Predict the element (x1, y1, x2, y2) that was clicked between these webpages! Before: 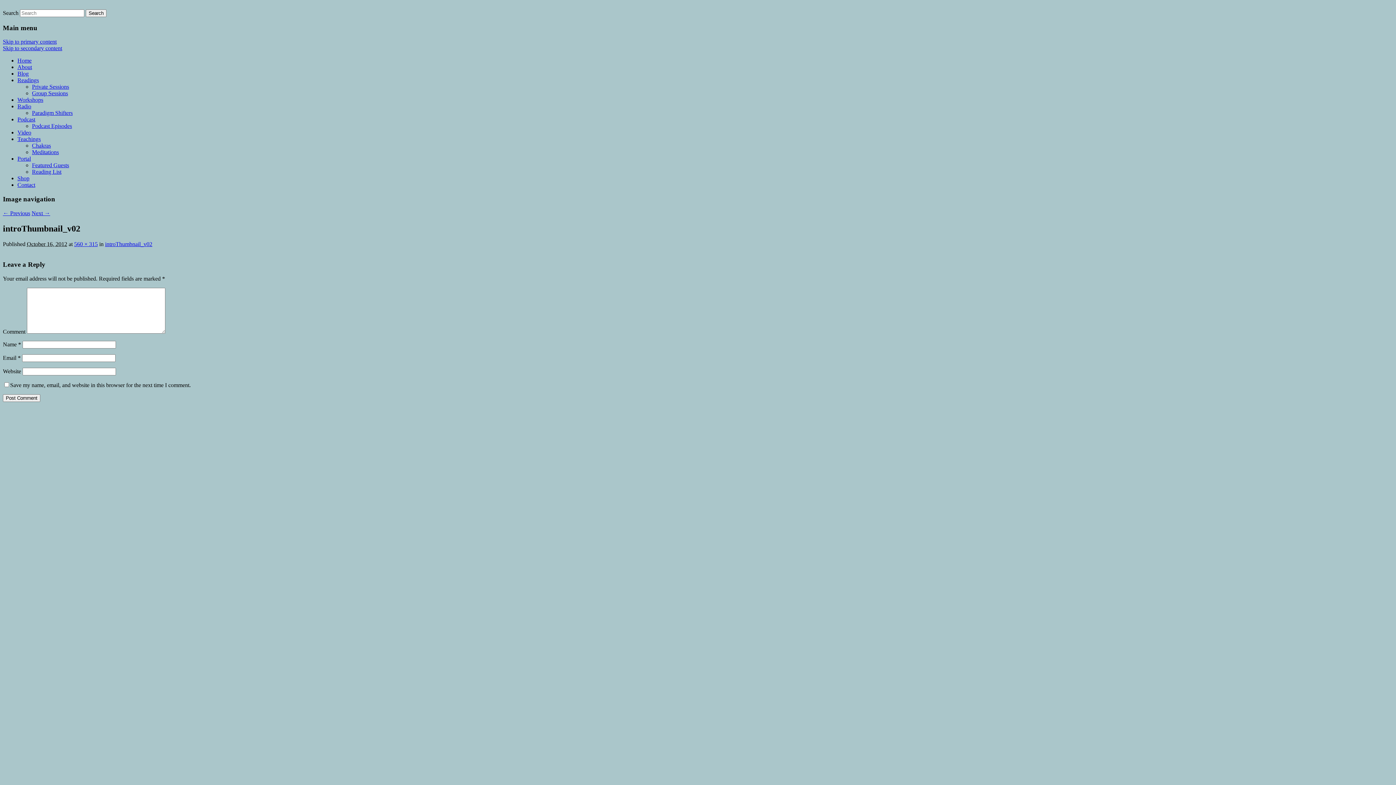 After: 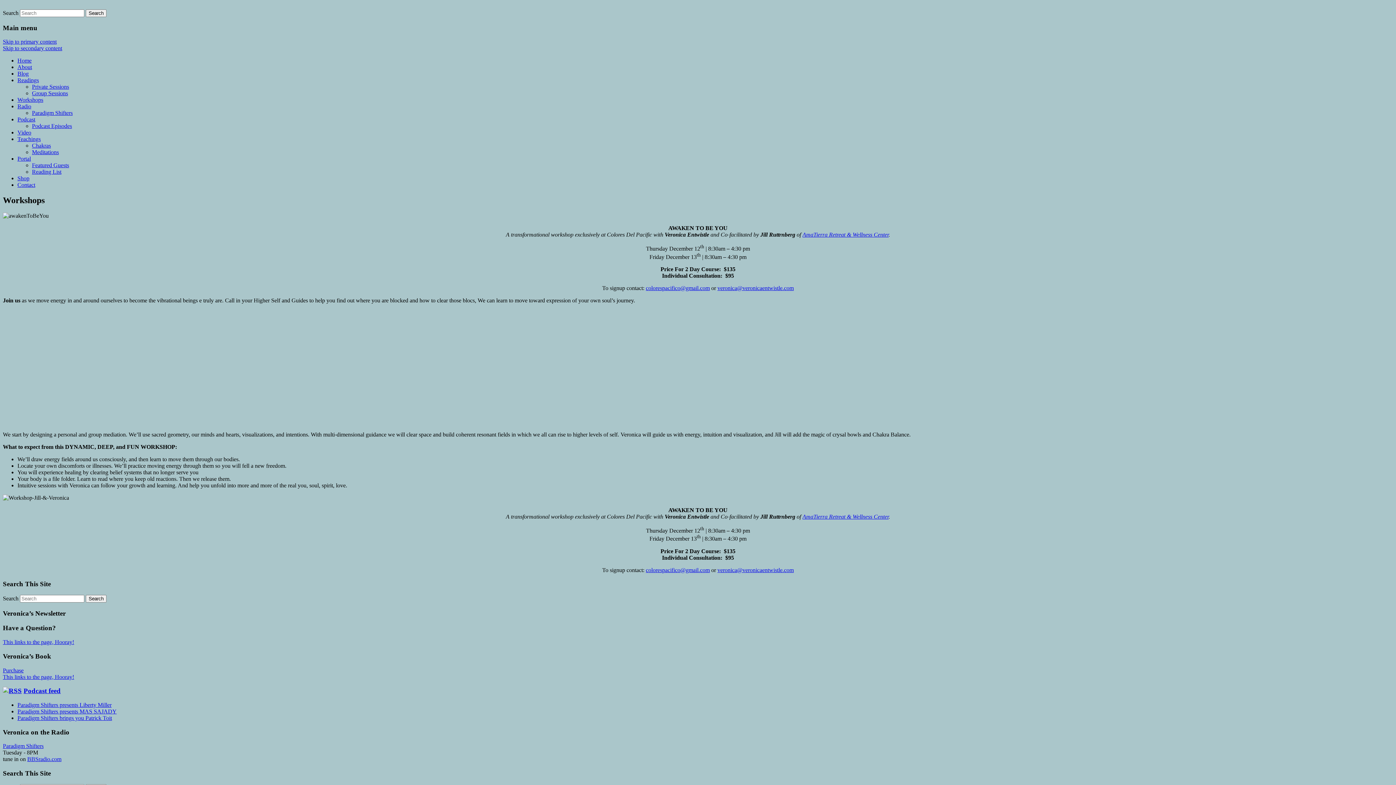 Action: bbox: (17, 96, 43, 103) label: Workshops